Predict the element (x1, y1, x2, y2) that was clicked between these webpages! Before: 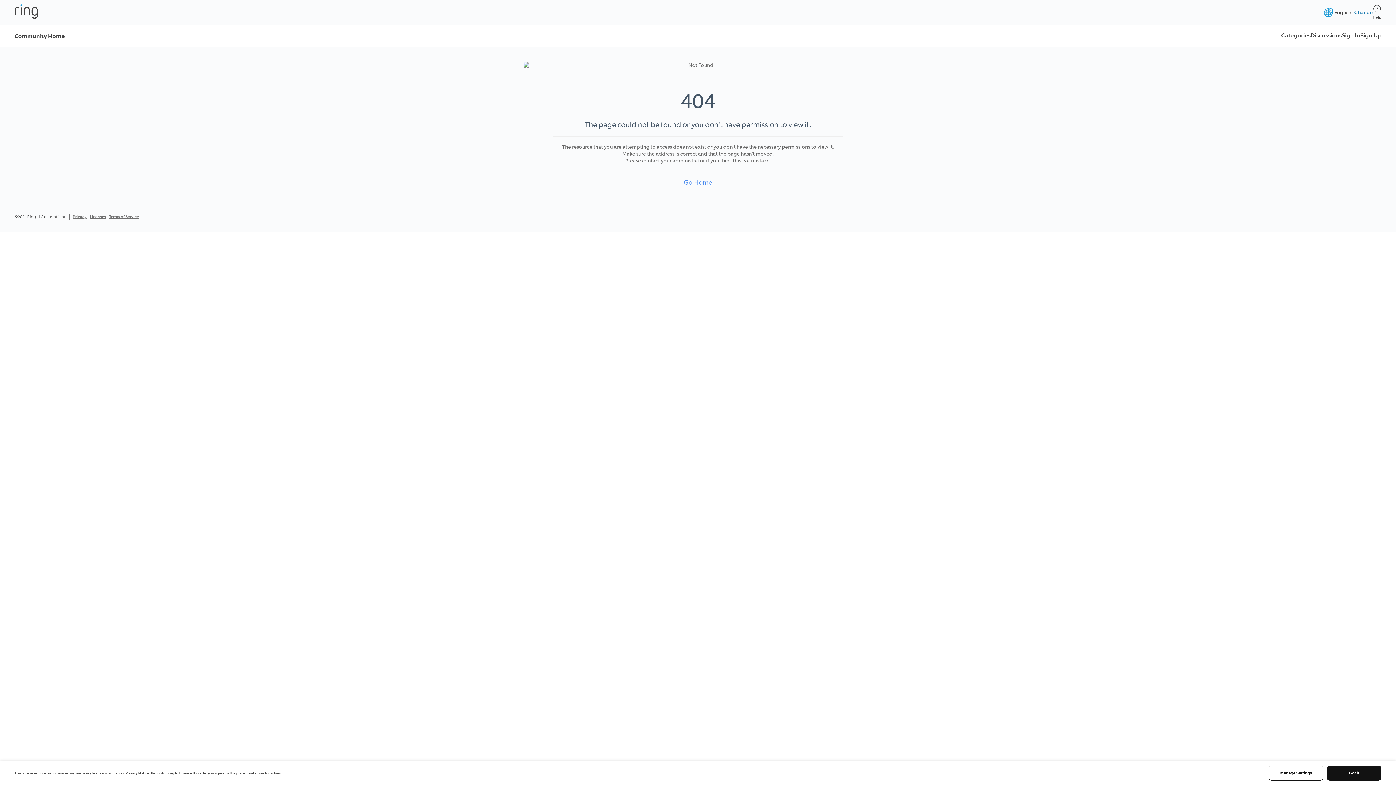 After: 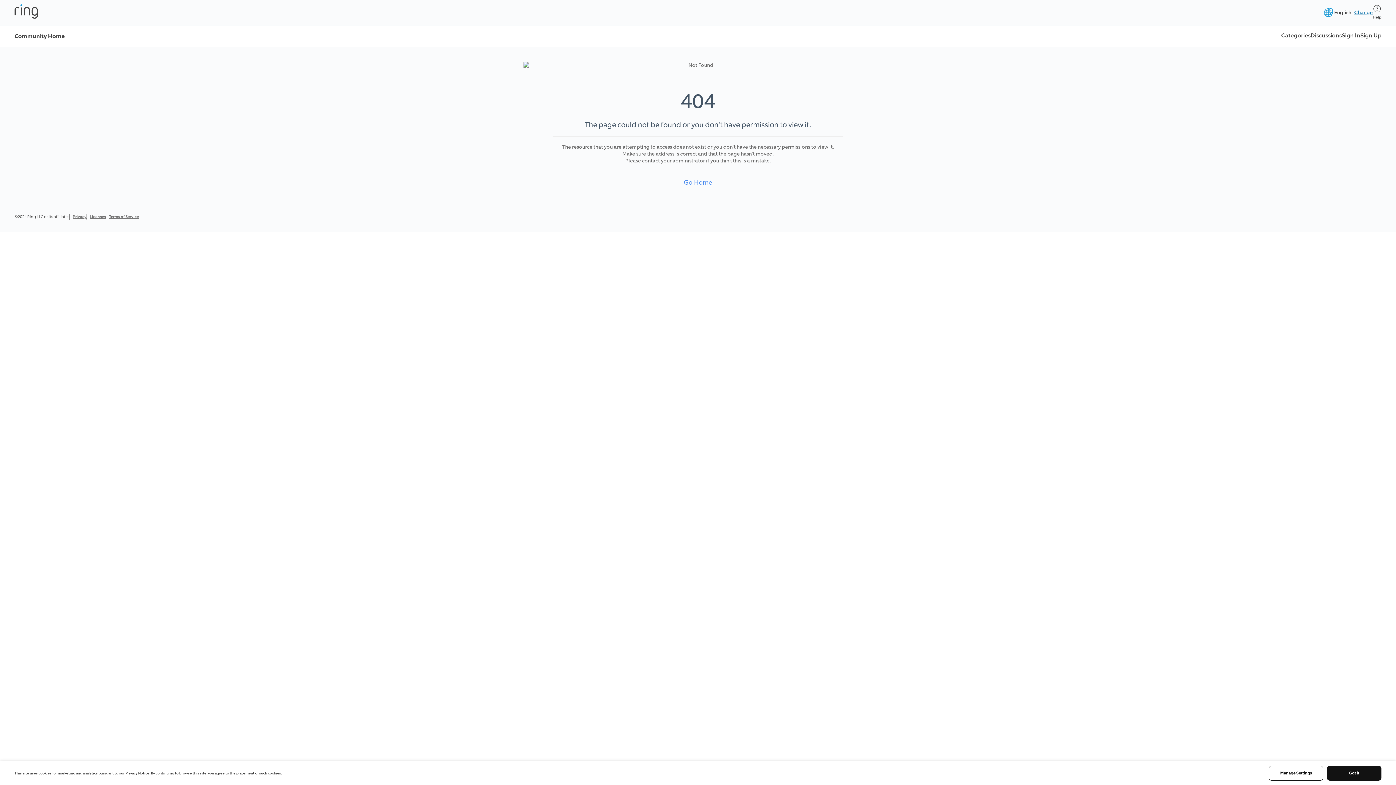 Action: label: Licenses bbox: (86, 213, 105, 220)